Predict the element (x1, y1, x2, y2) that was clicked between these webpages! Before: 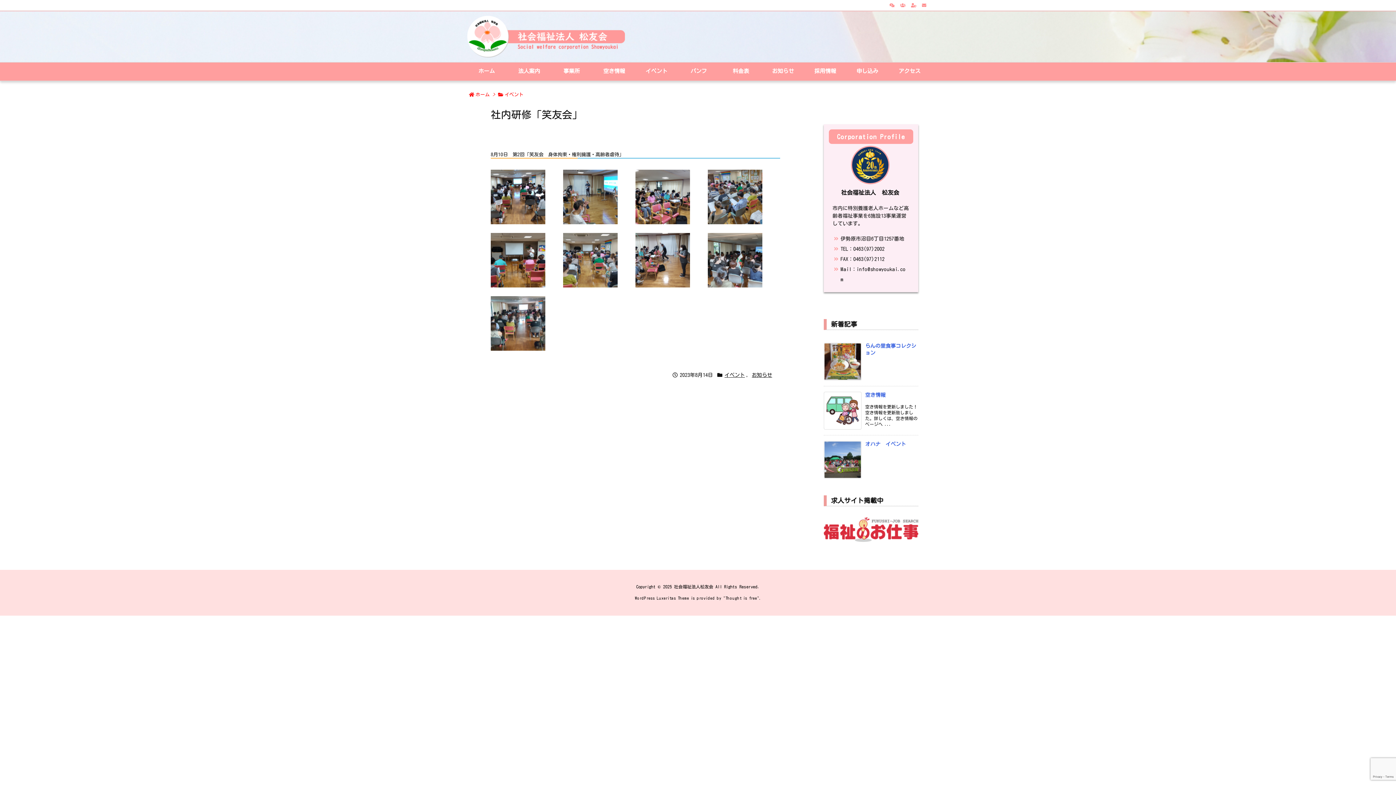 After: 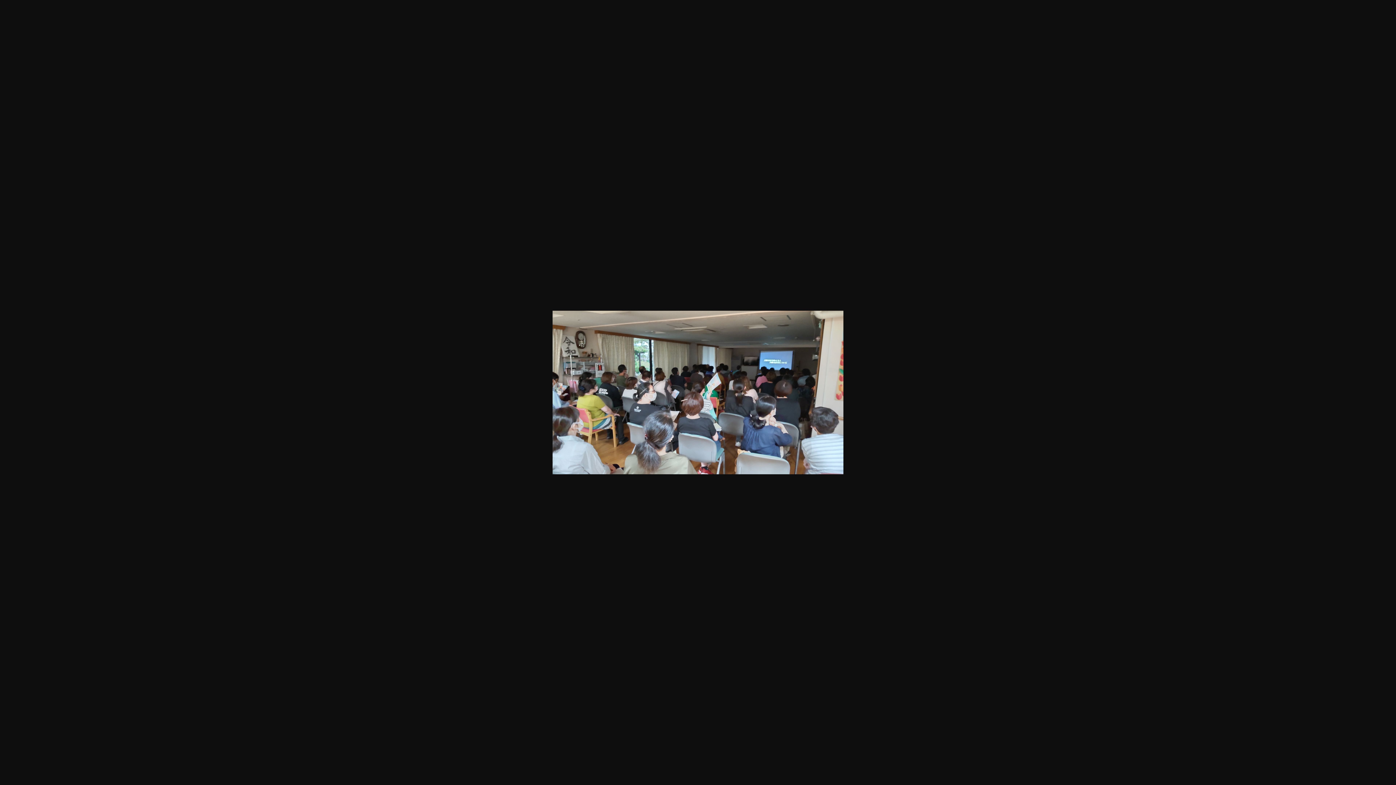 Action: bbox: (708, 256, 762, 262)